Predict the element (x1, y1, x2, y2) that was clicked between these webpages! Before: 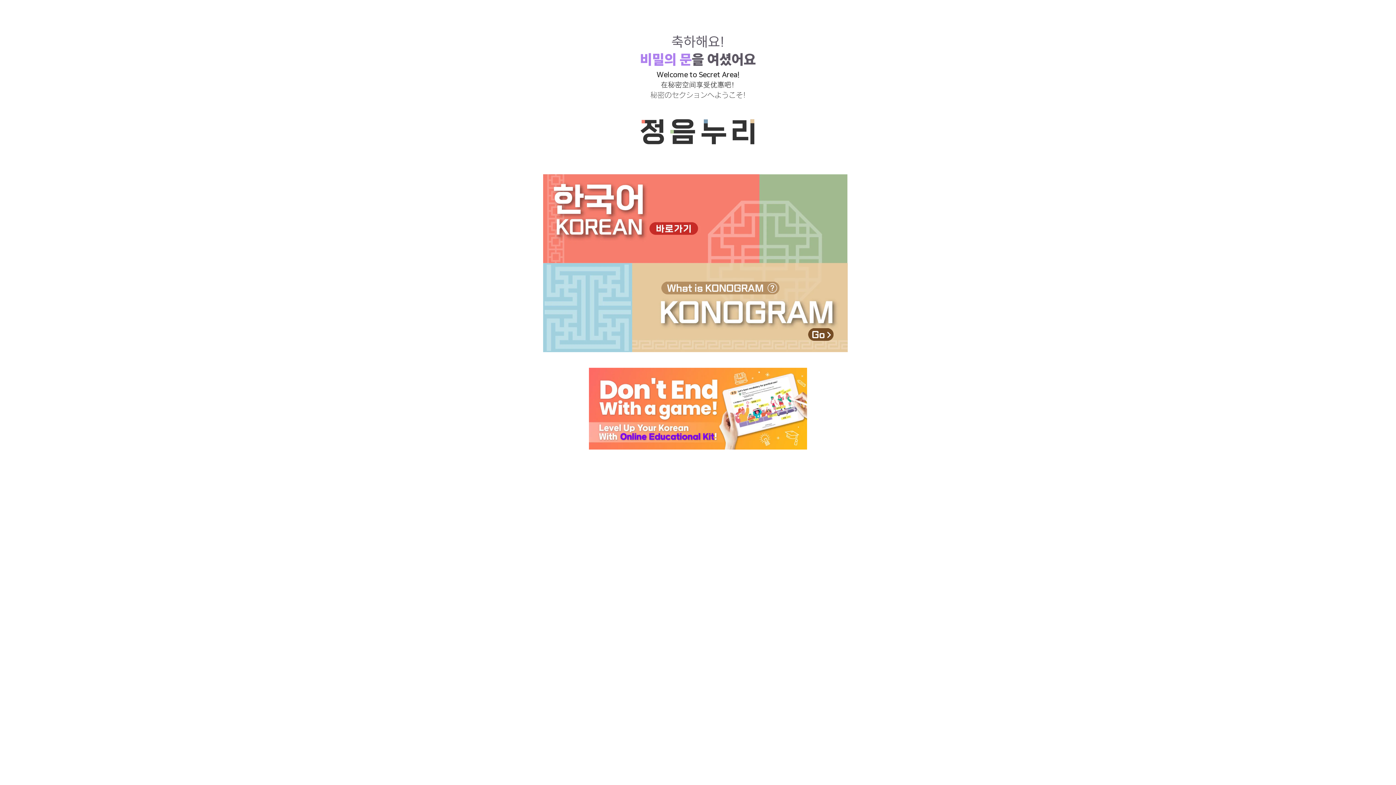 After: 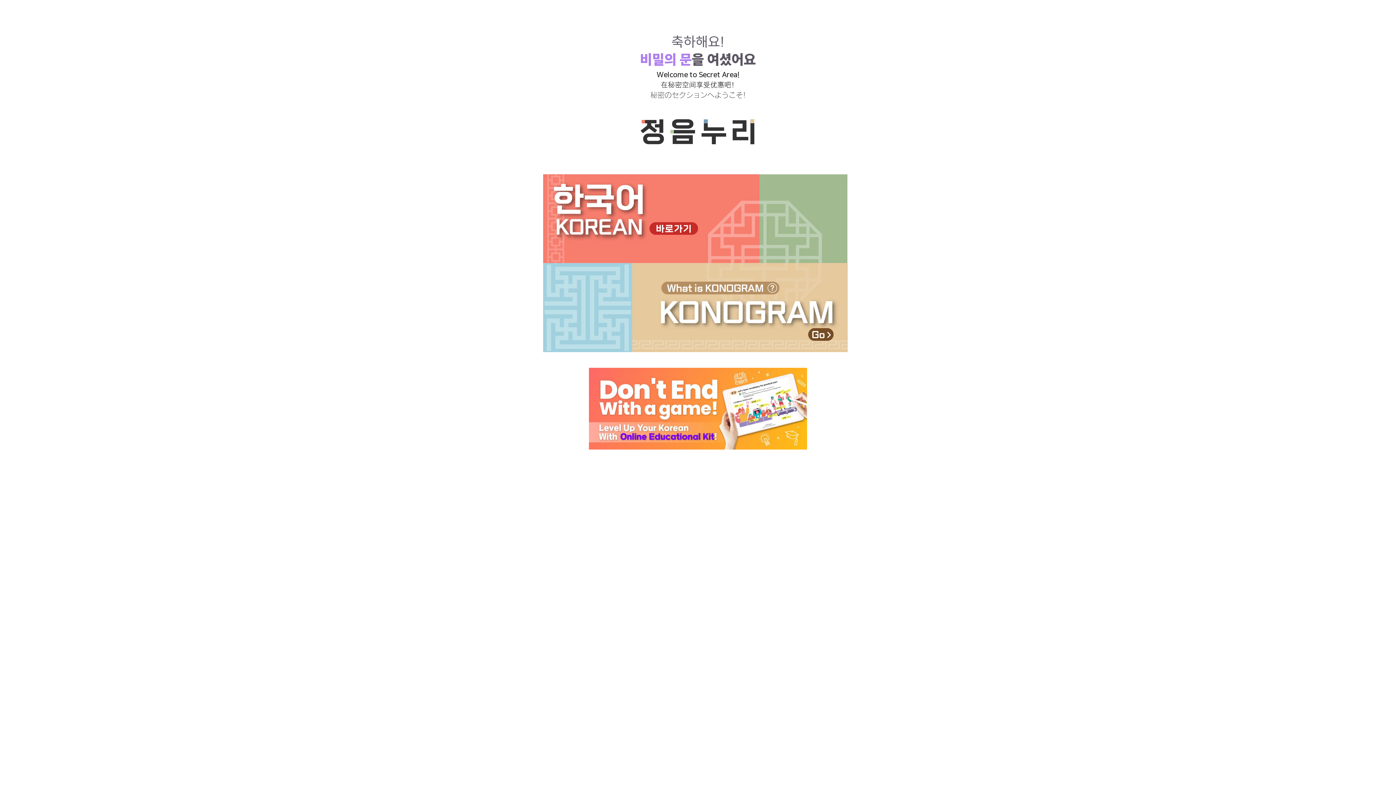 Action: bbox: (661, 281, 779, 294)